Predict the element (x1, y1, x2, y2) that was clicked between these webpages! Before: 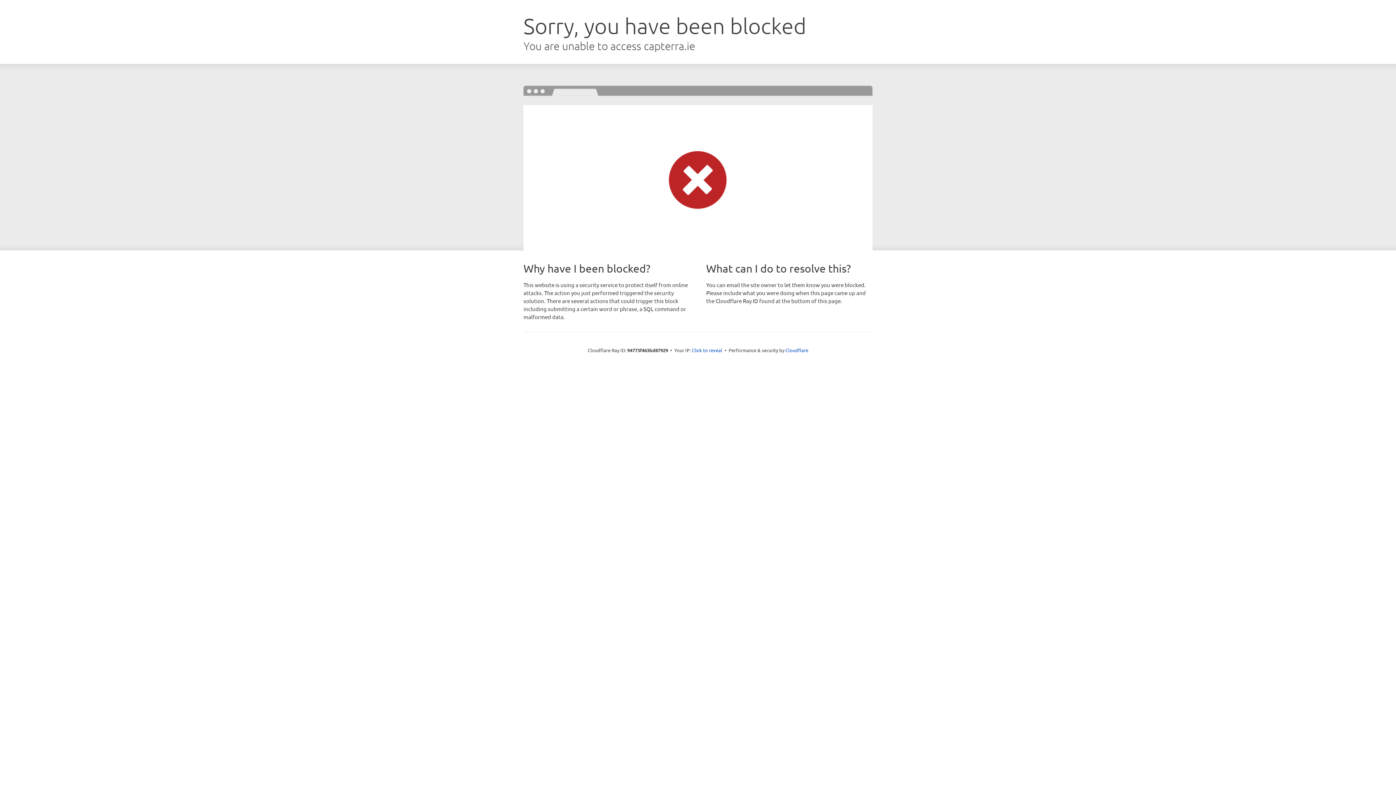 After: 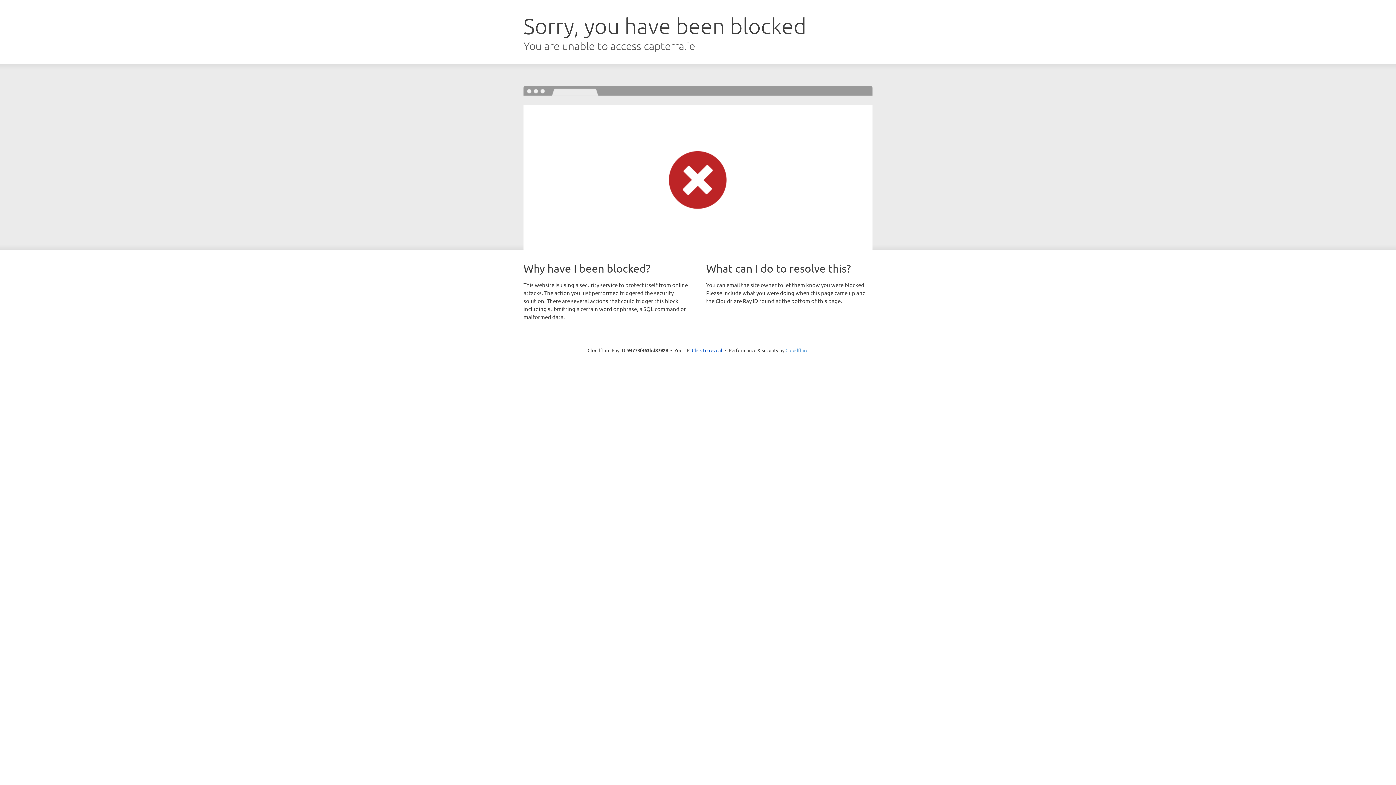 Action: label: Cloudflare bbox: (785, 347, 808, 353)